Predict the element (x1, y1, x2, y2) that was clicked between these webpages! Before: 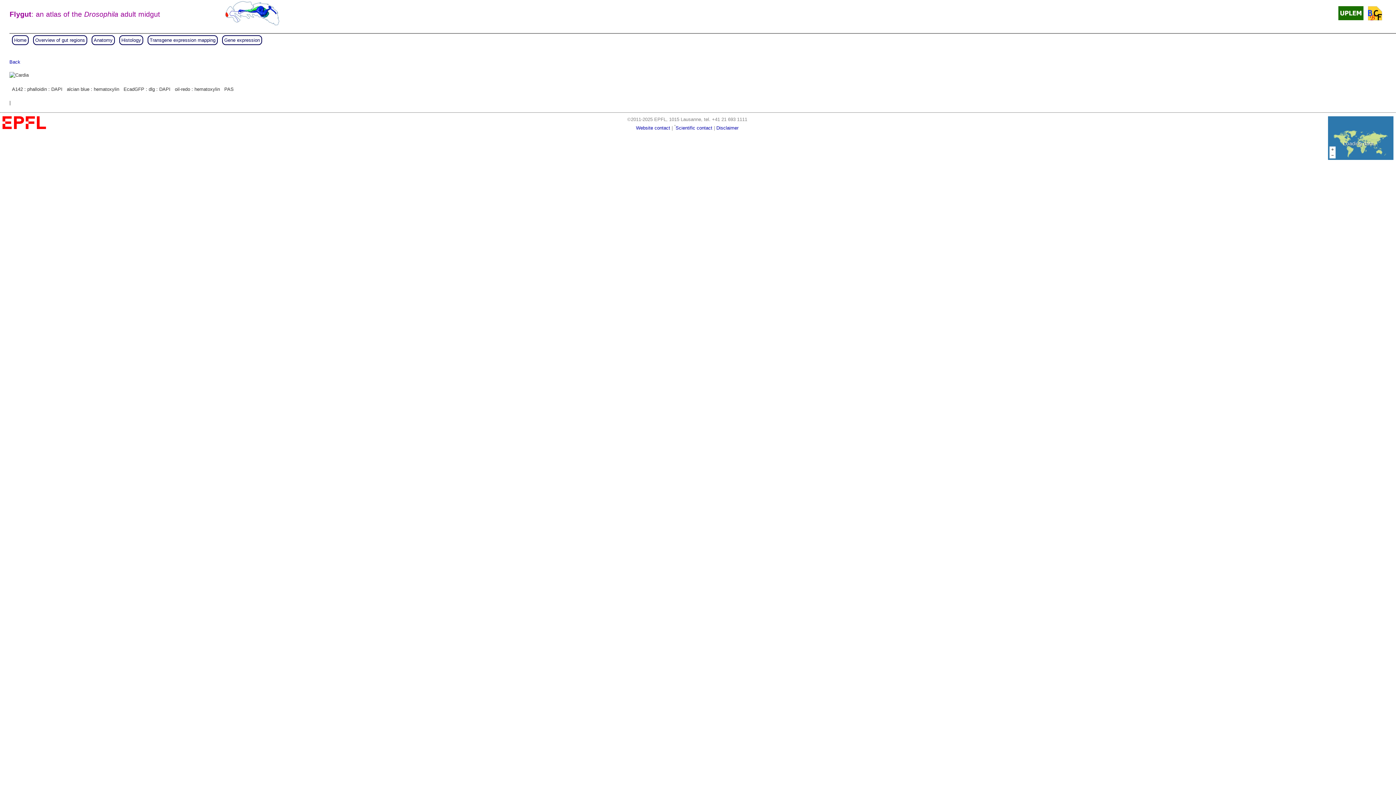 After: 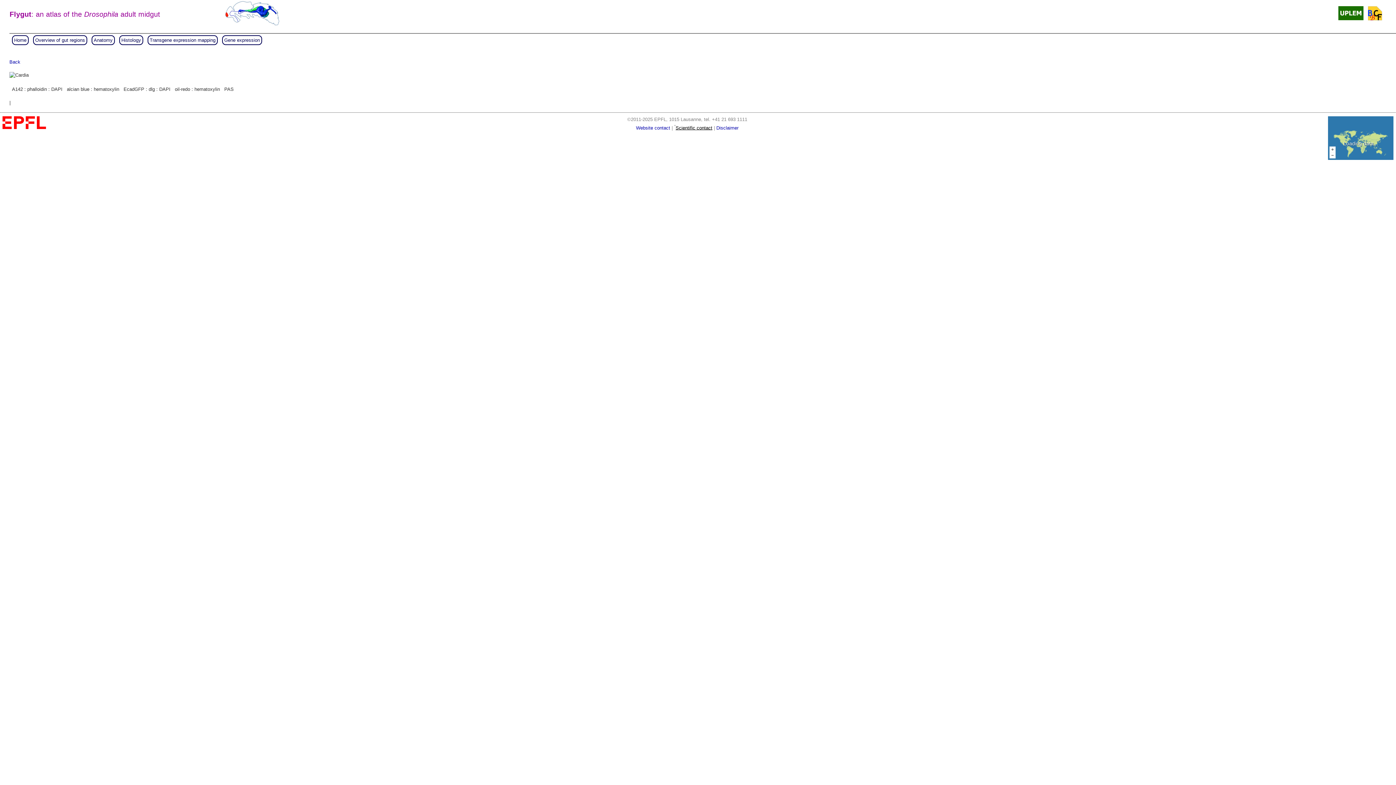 Action: label: Scientific contact bbox: (675, 125, 712, 130)